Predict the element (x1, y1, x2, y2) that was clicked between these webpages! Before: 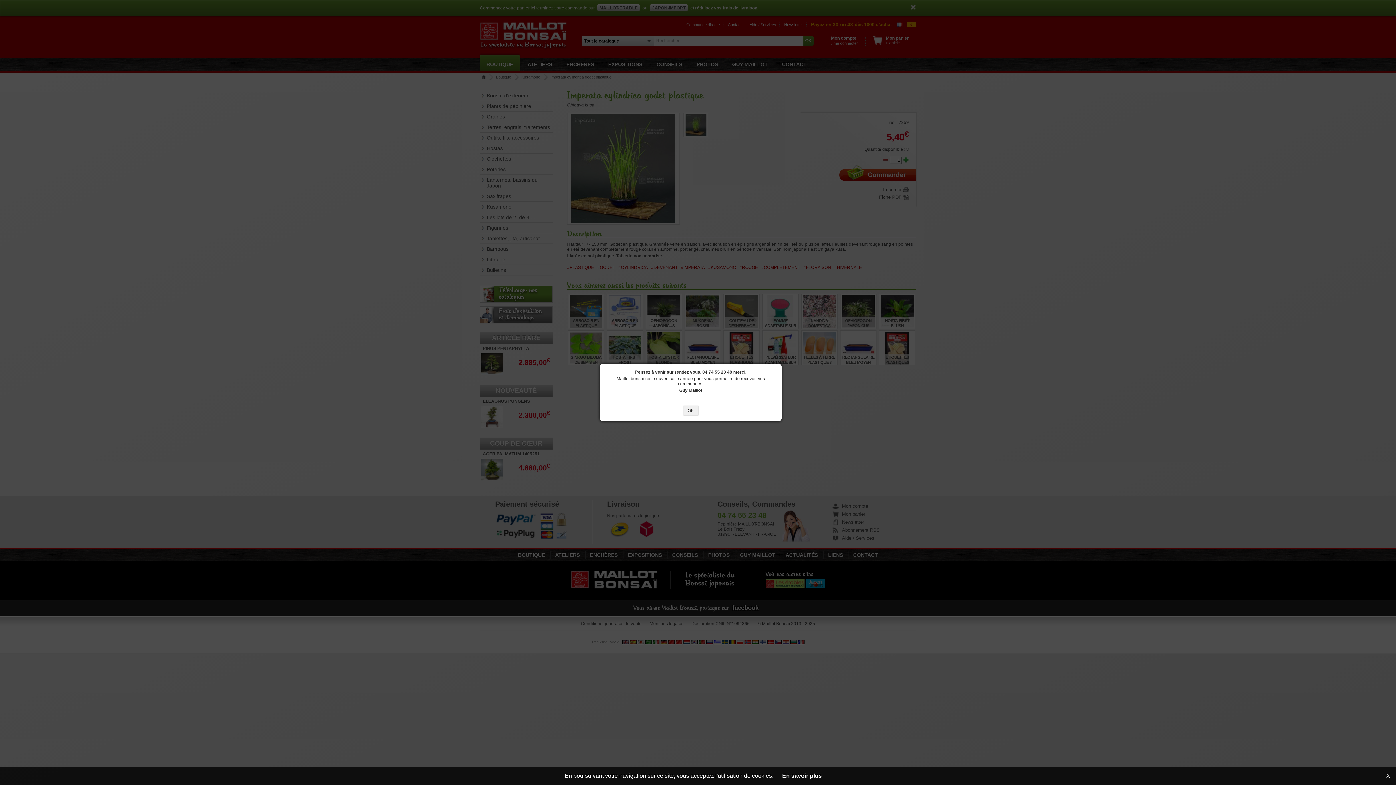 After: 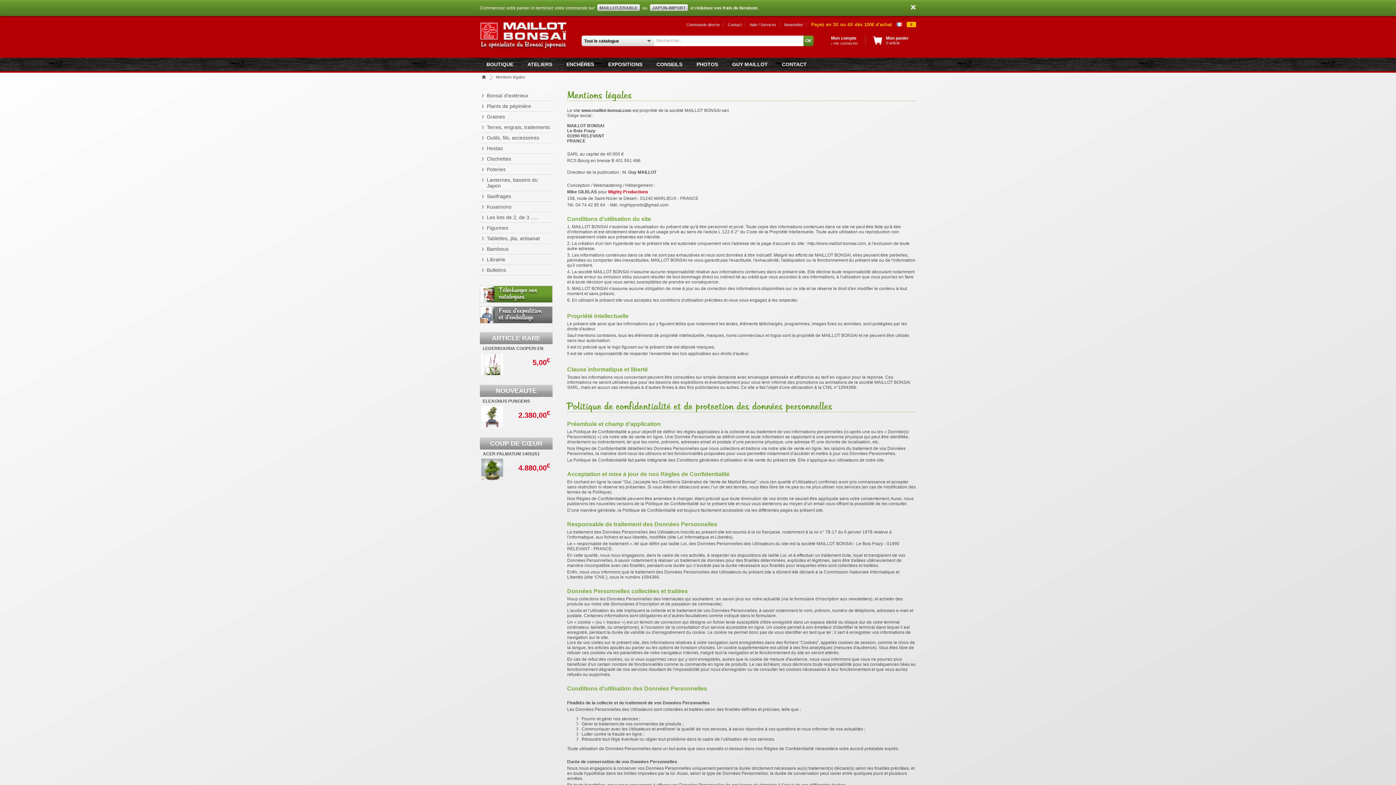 Action: label: En savoir plus bbox: (782, 773, 822, 779)